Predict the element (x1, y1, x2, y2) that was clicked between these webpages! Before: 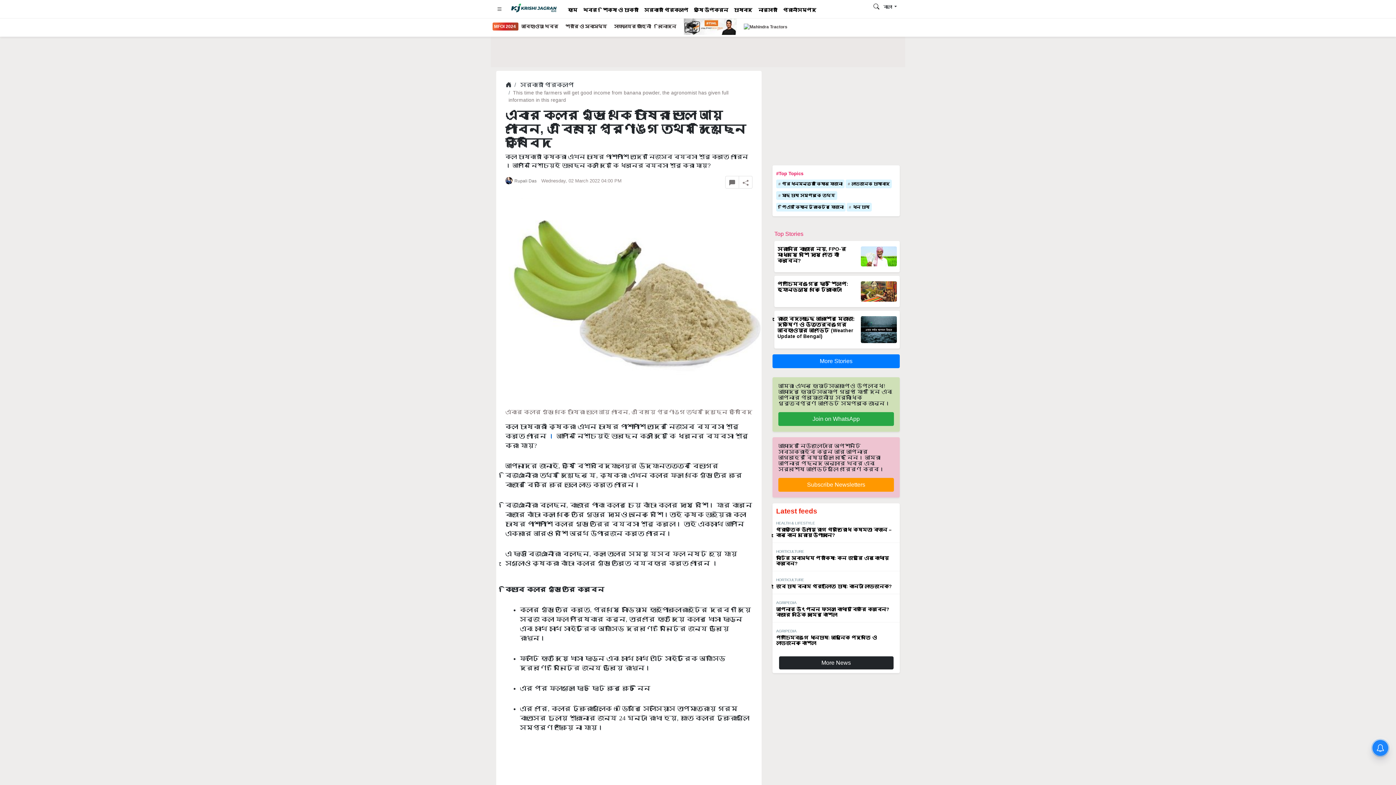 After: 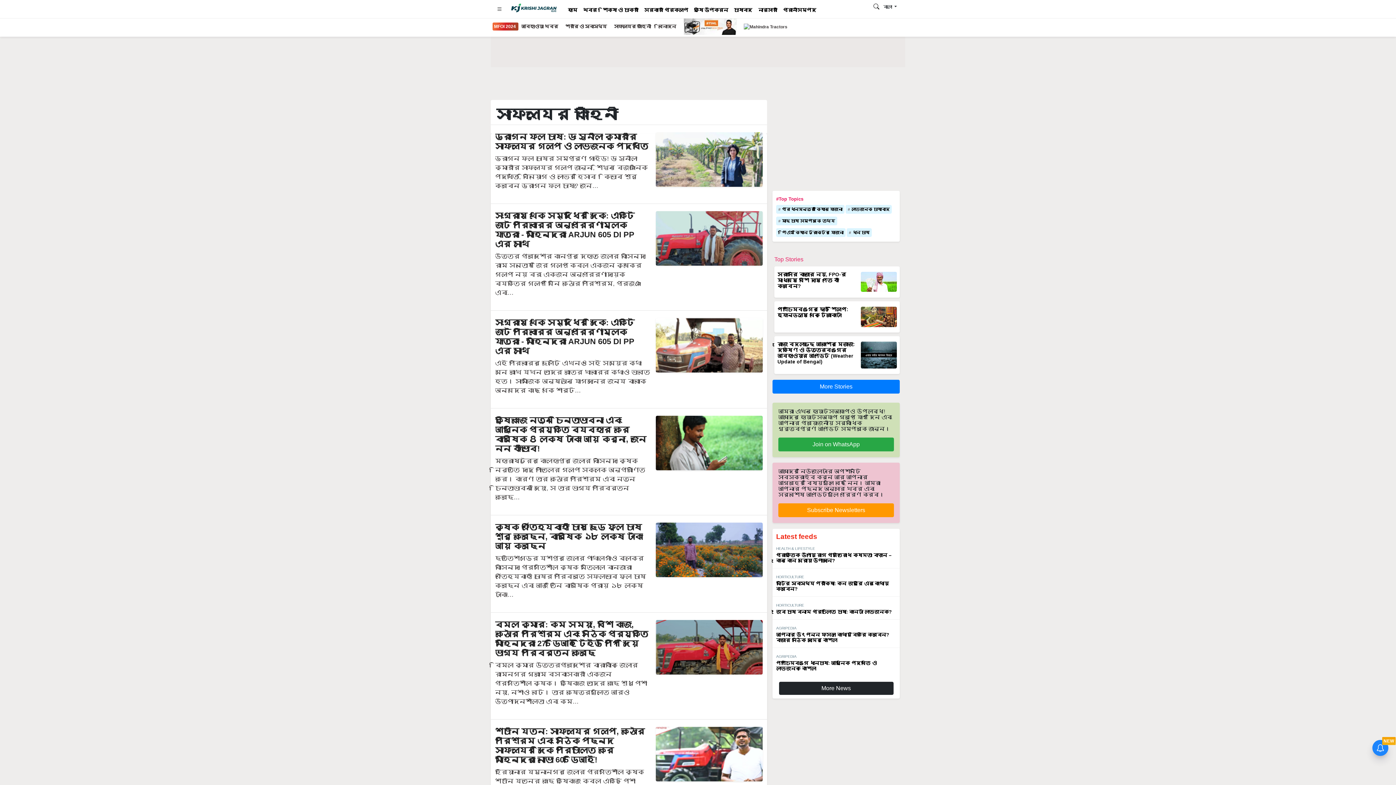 Action: bbox: (611, 23, 654, 28) label: সাফল্যের কাহিনী